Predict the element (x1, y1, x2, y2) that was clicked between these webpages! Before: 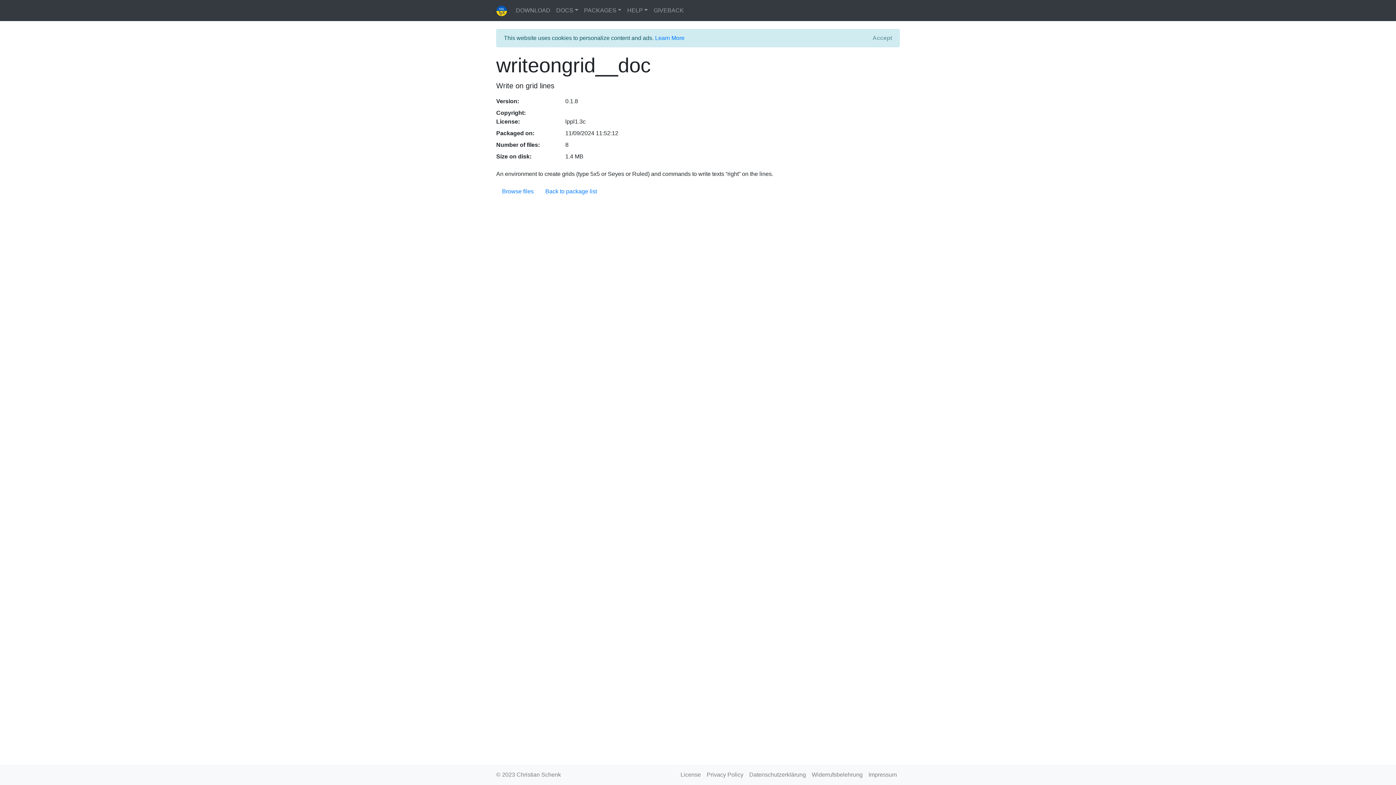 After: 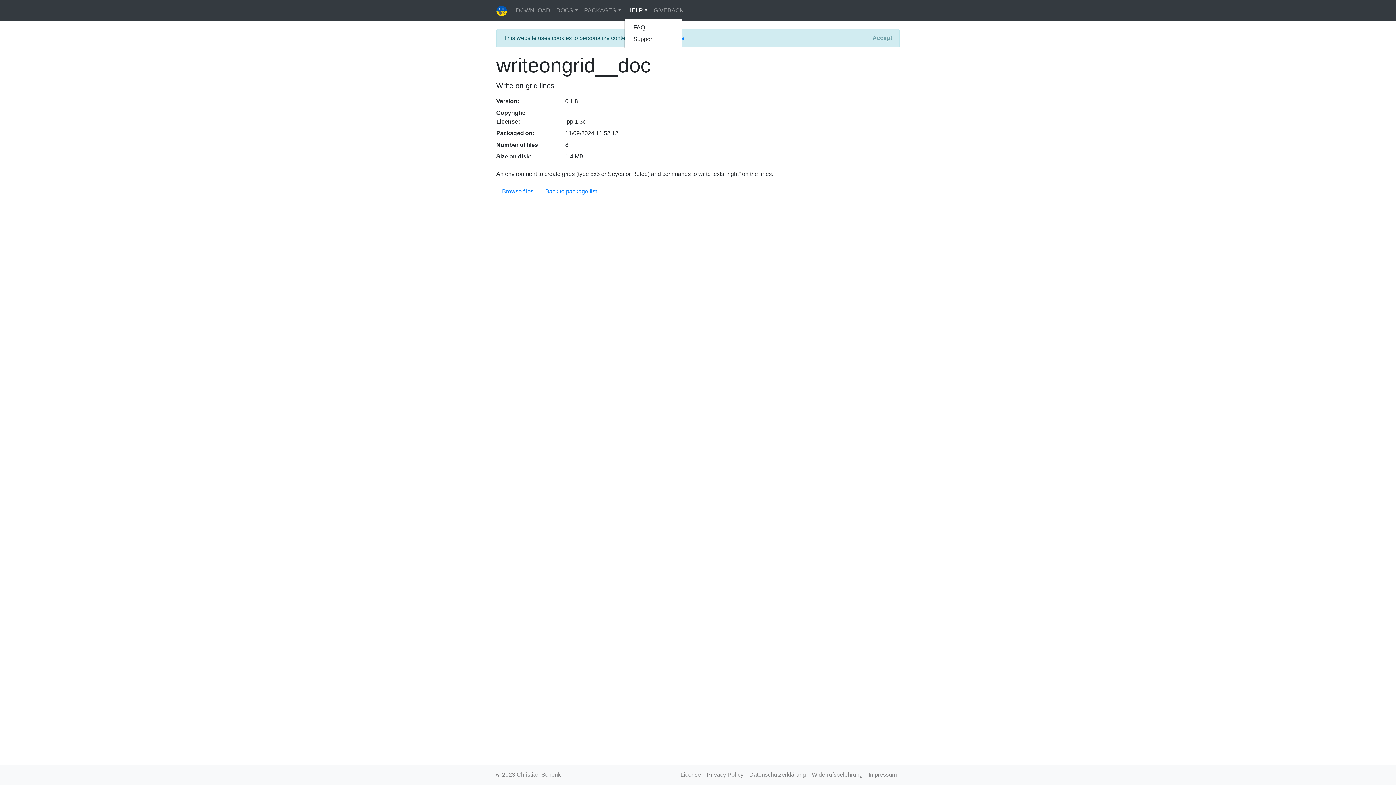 Action: bbox: (624, 3, 650, 17) label: HELP